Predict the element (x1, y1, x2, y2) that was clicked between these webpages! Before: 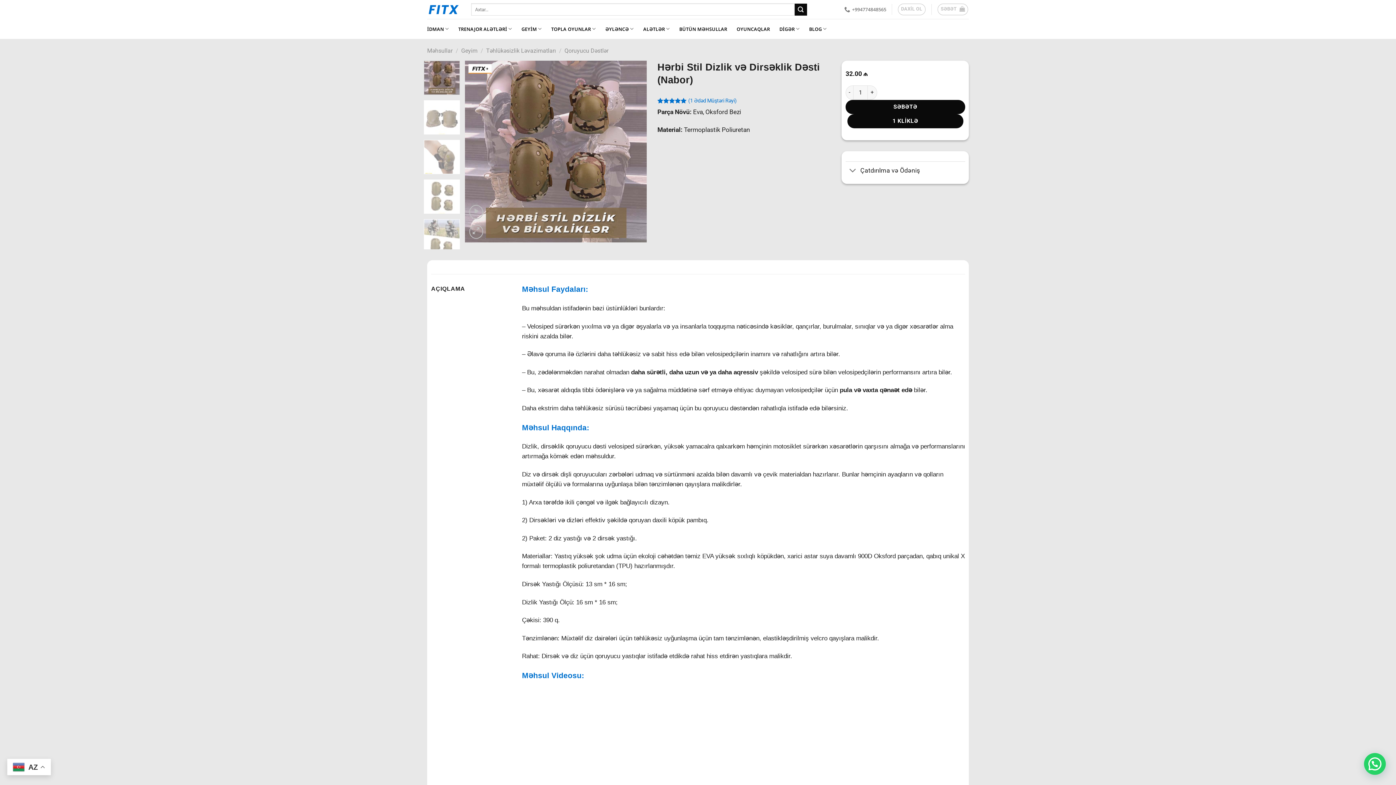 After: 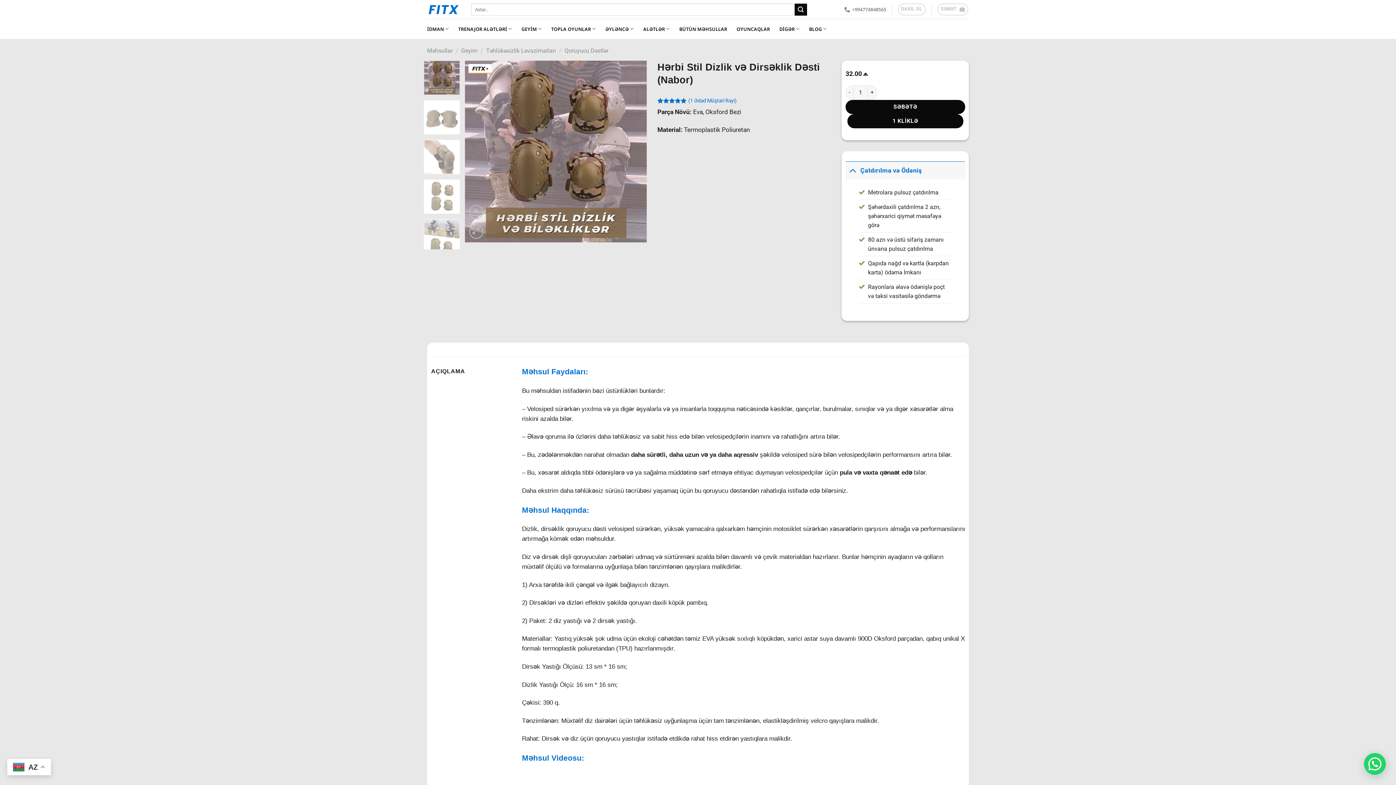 Action: bbox: (845, 161, 965, 179) label: Çatdırılma və Ödəniş